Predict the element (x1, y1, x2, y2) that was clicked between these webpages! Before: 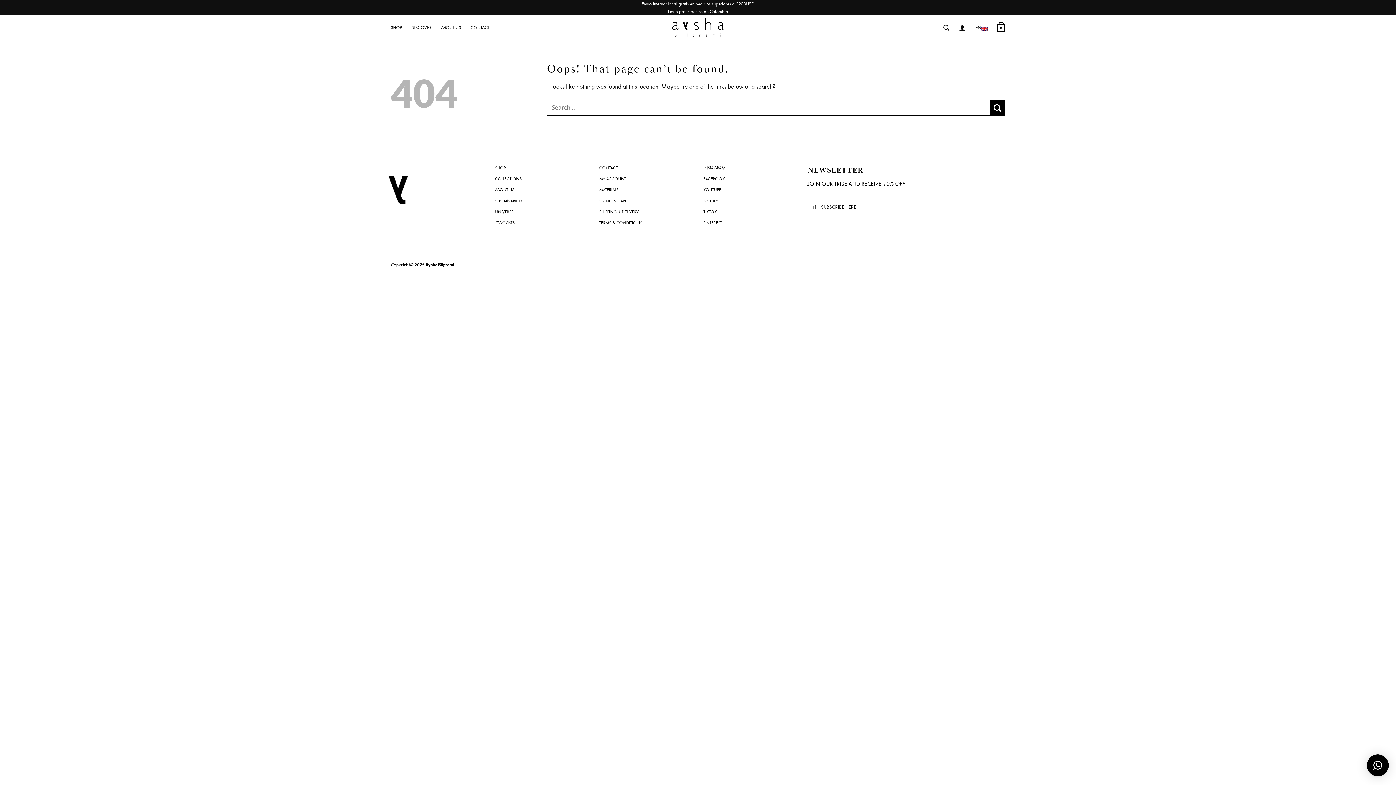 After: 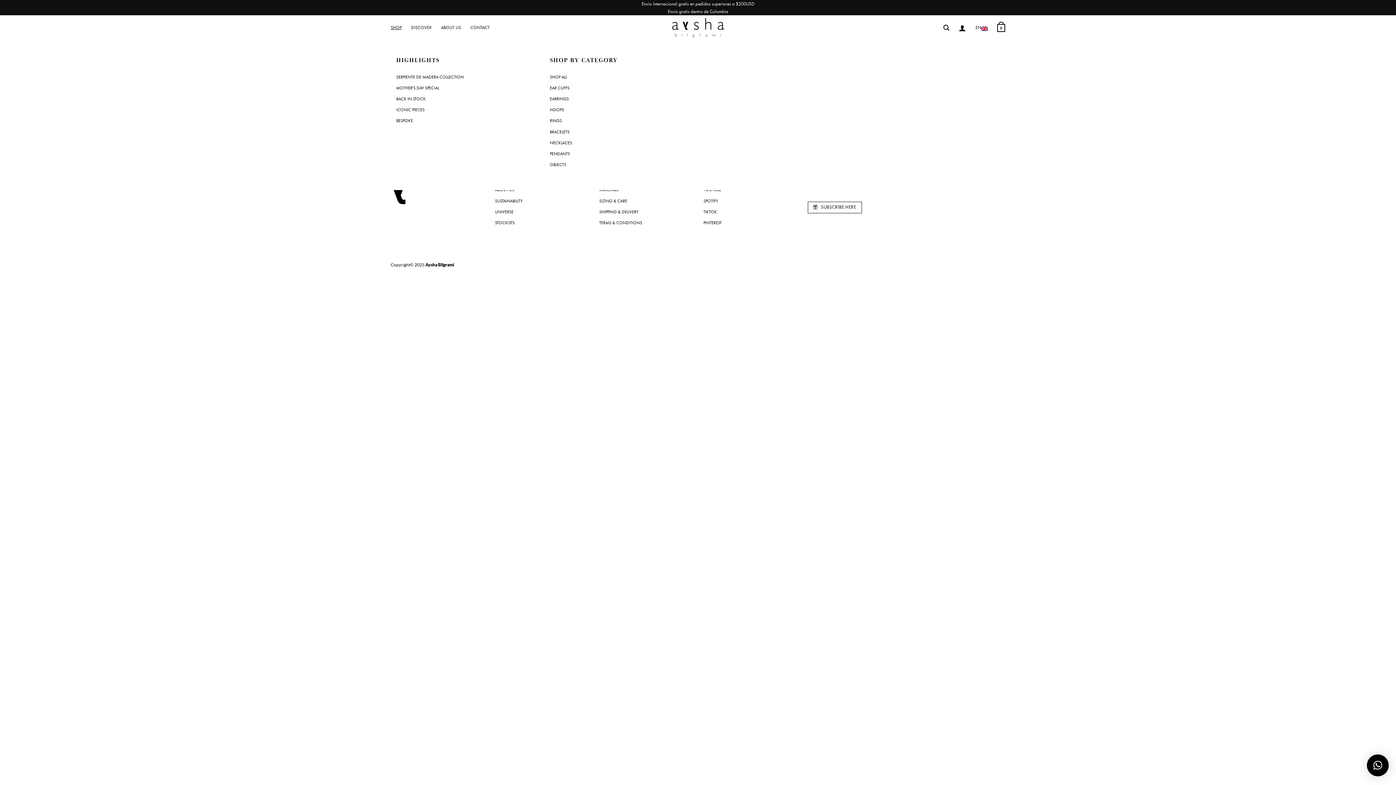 Action: bbox: (390, 20, 401, 34) label: SHOP